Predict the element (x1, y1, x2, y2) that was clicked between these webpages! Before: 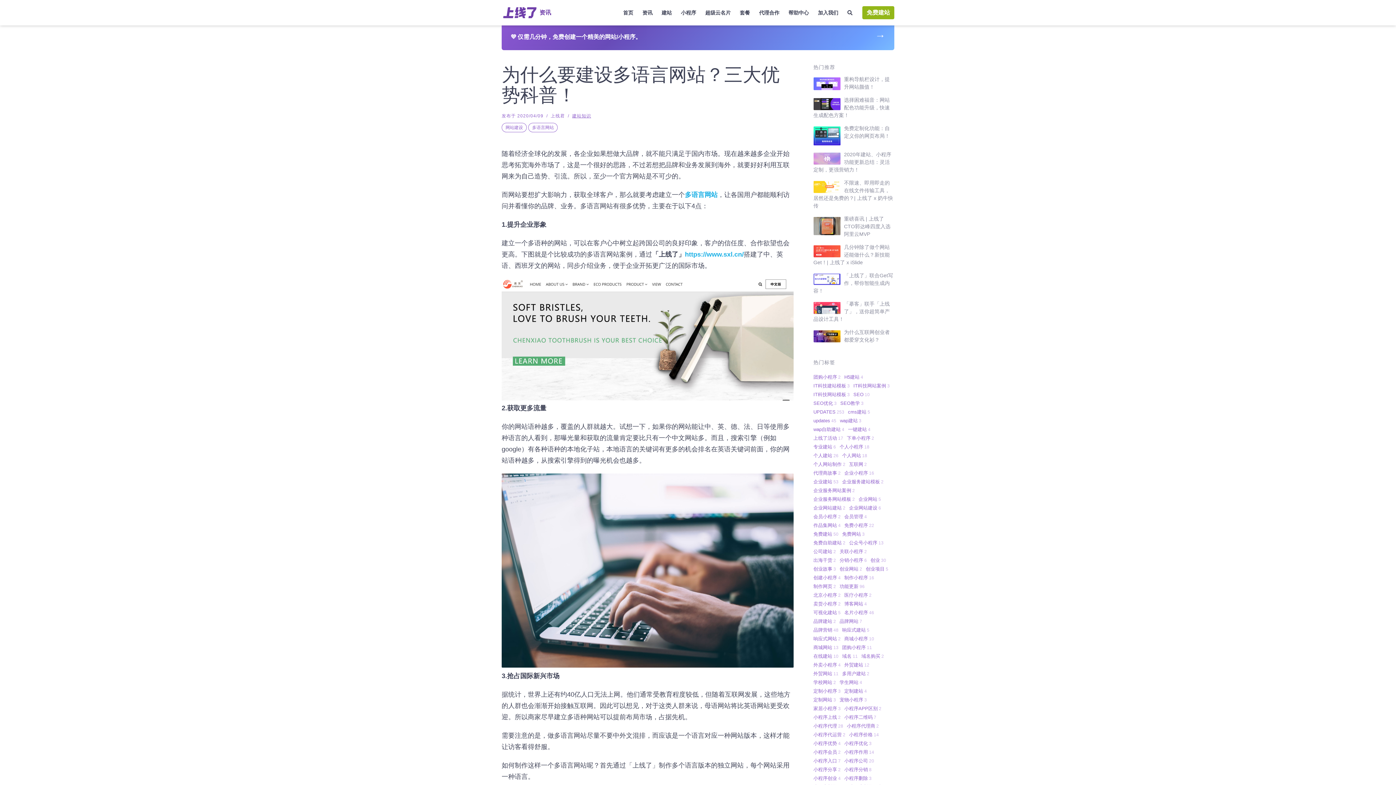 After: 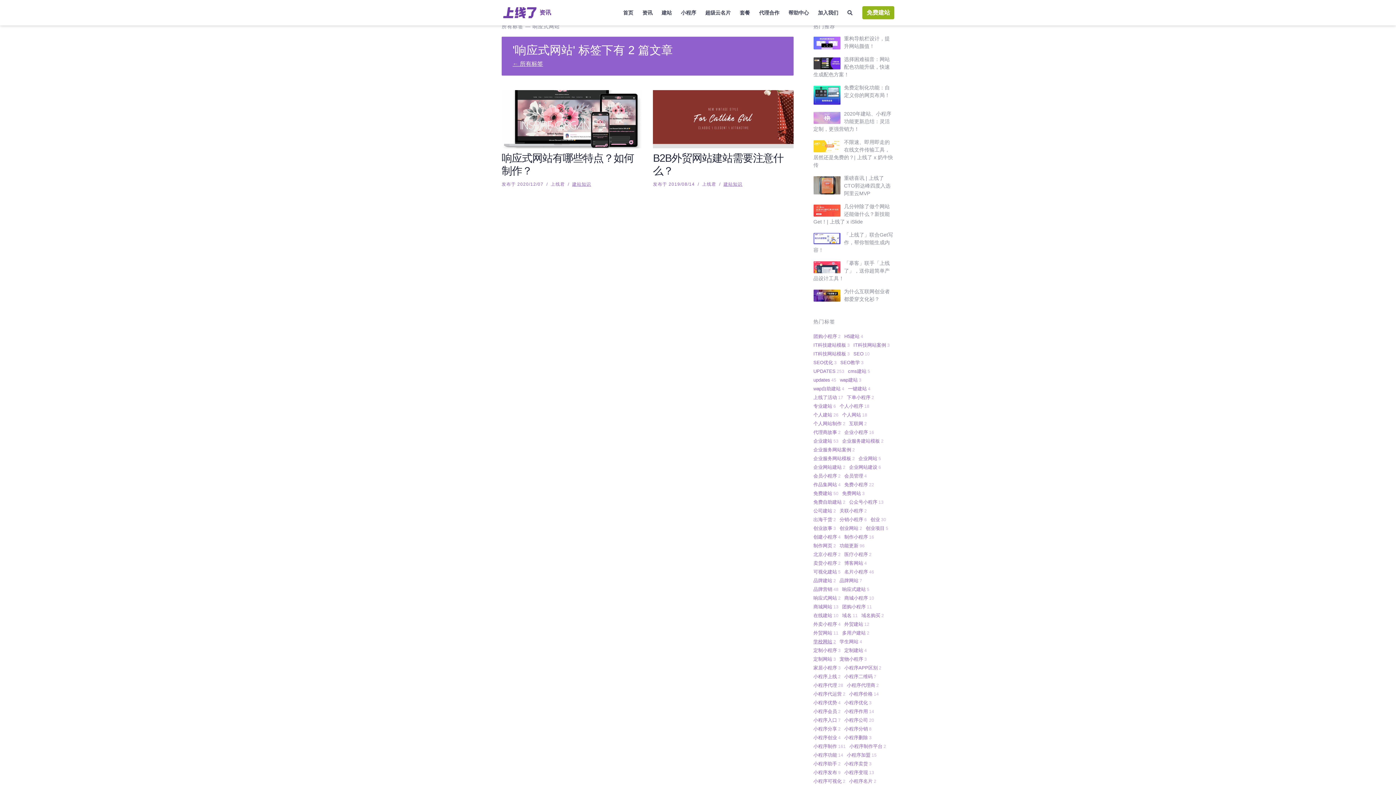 Action: label: 响应式网站2 bbox: (813, 634, 840, 643)